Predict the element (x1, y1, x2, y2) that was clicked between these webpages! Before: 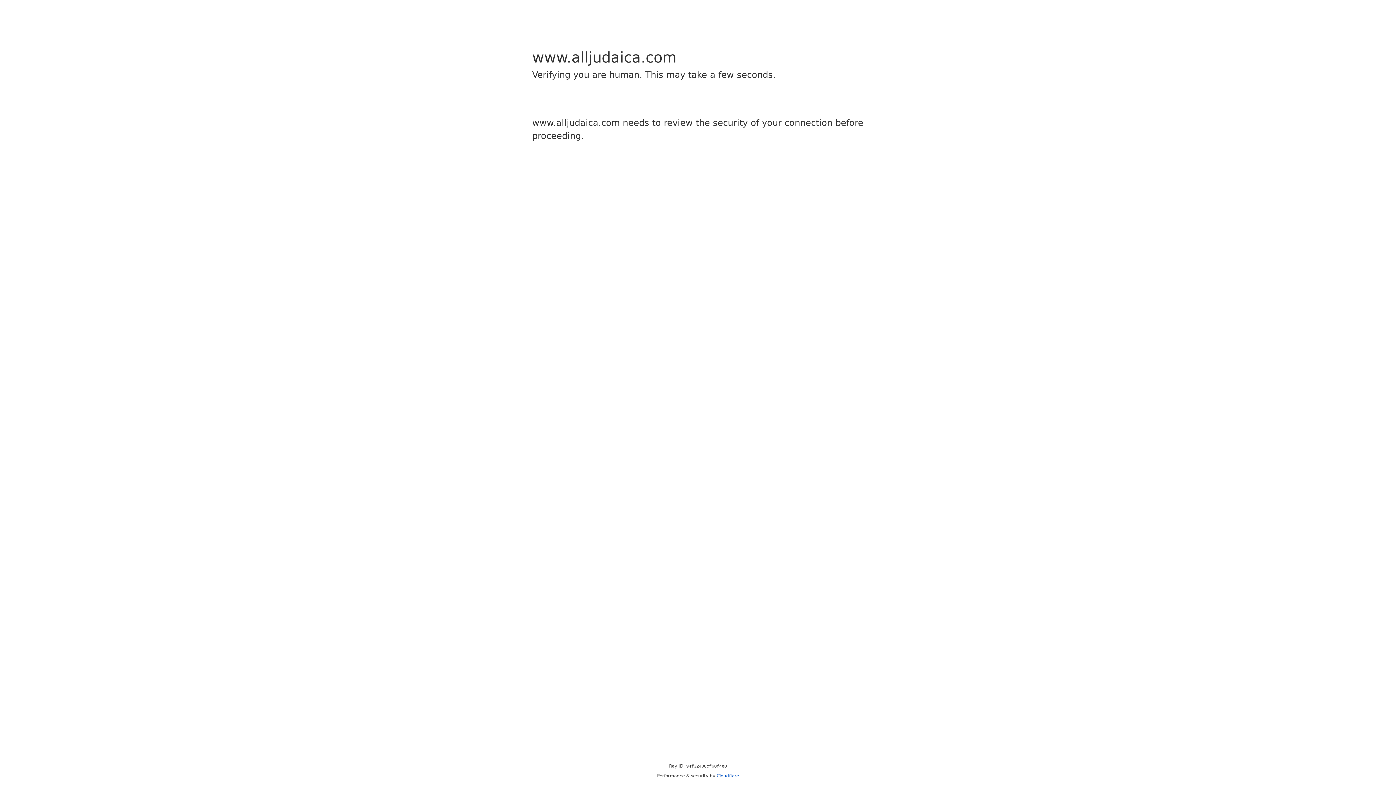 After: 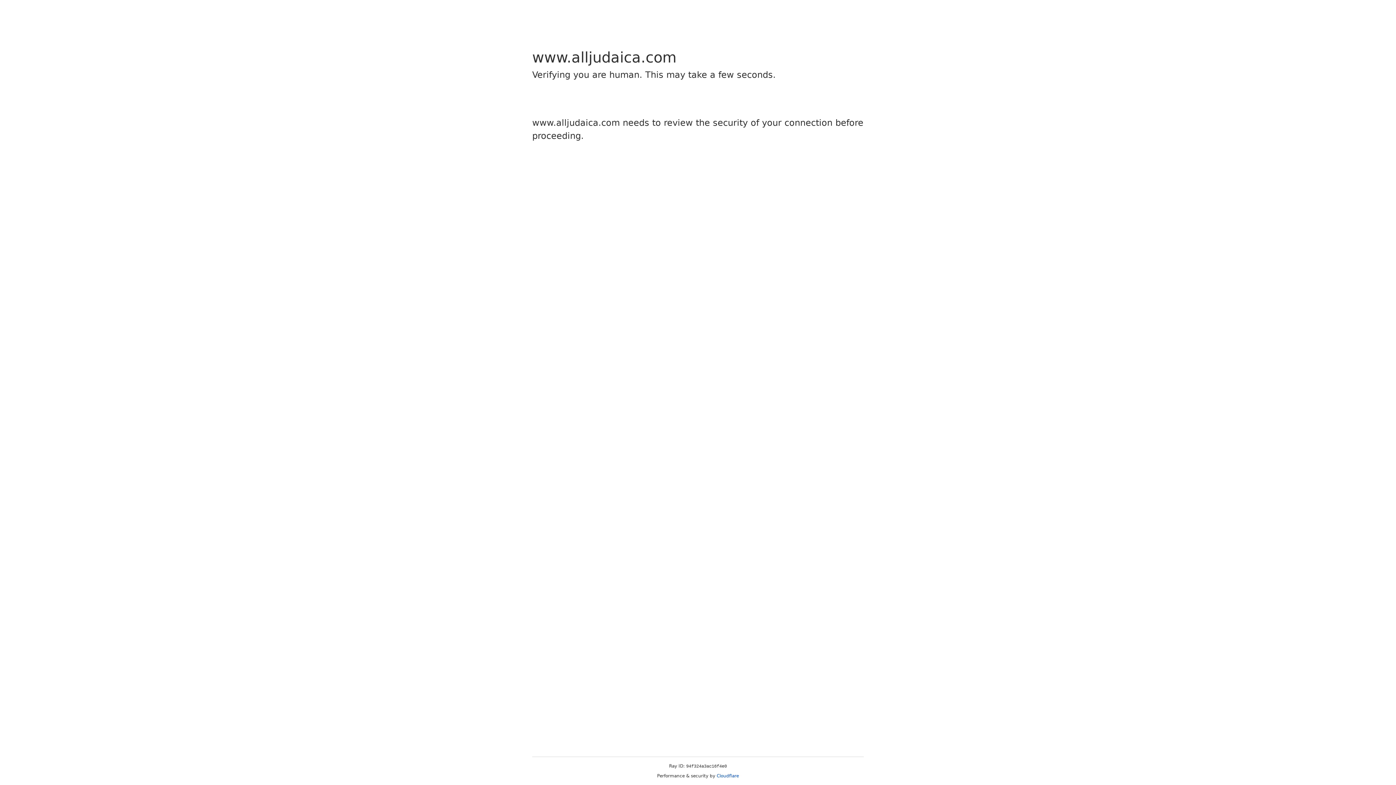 Action: bbox: (716, 773, 739, 778) label: Cloudflare